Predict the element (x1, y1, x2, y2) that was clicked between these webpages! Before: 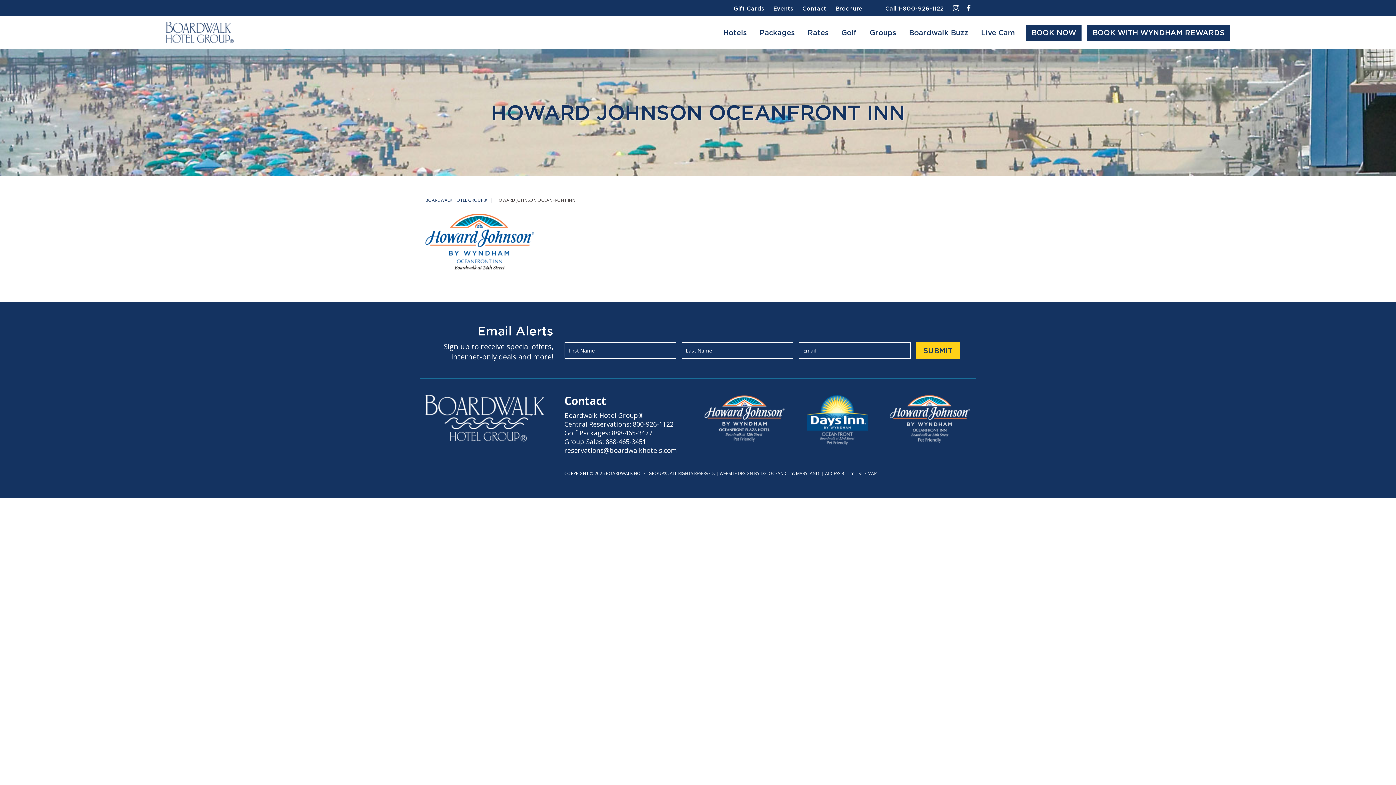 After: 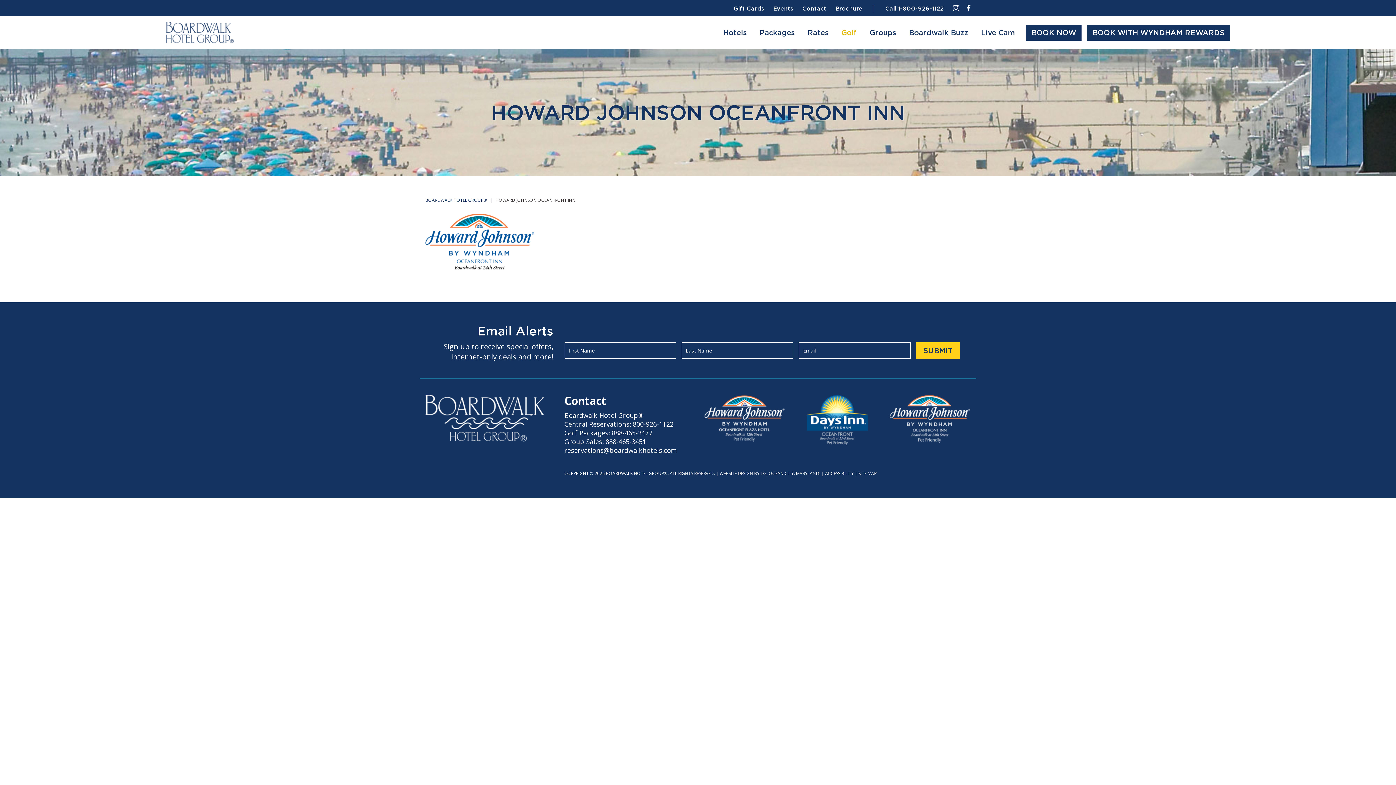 Action: label: Golf bbox: (836, 25, 862, 40)